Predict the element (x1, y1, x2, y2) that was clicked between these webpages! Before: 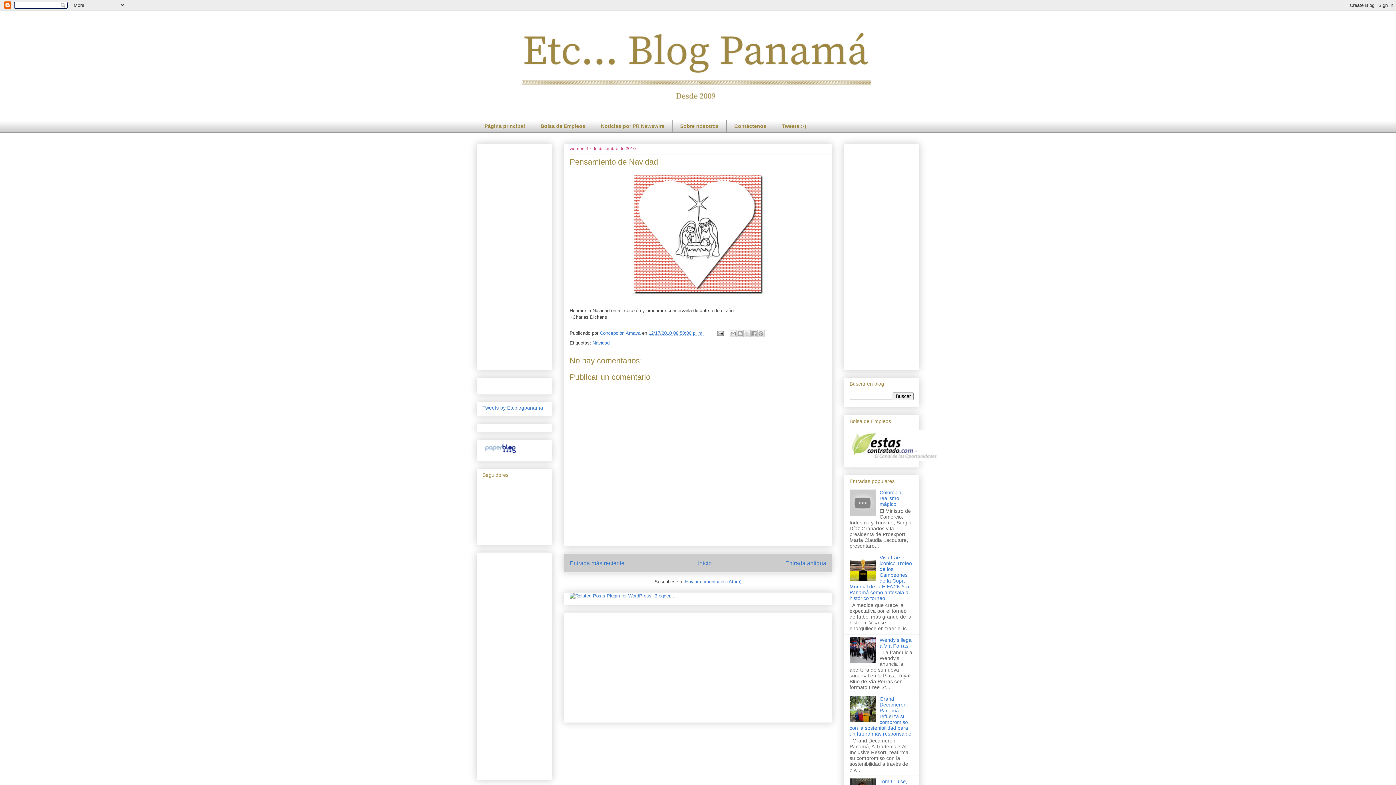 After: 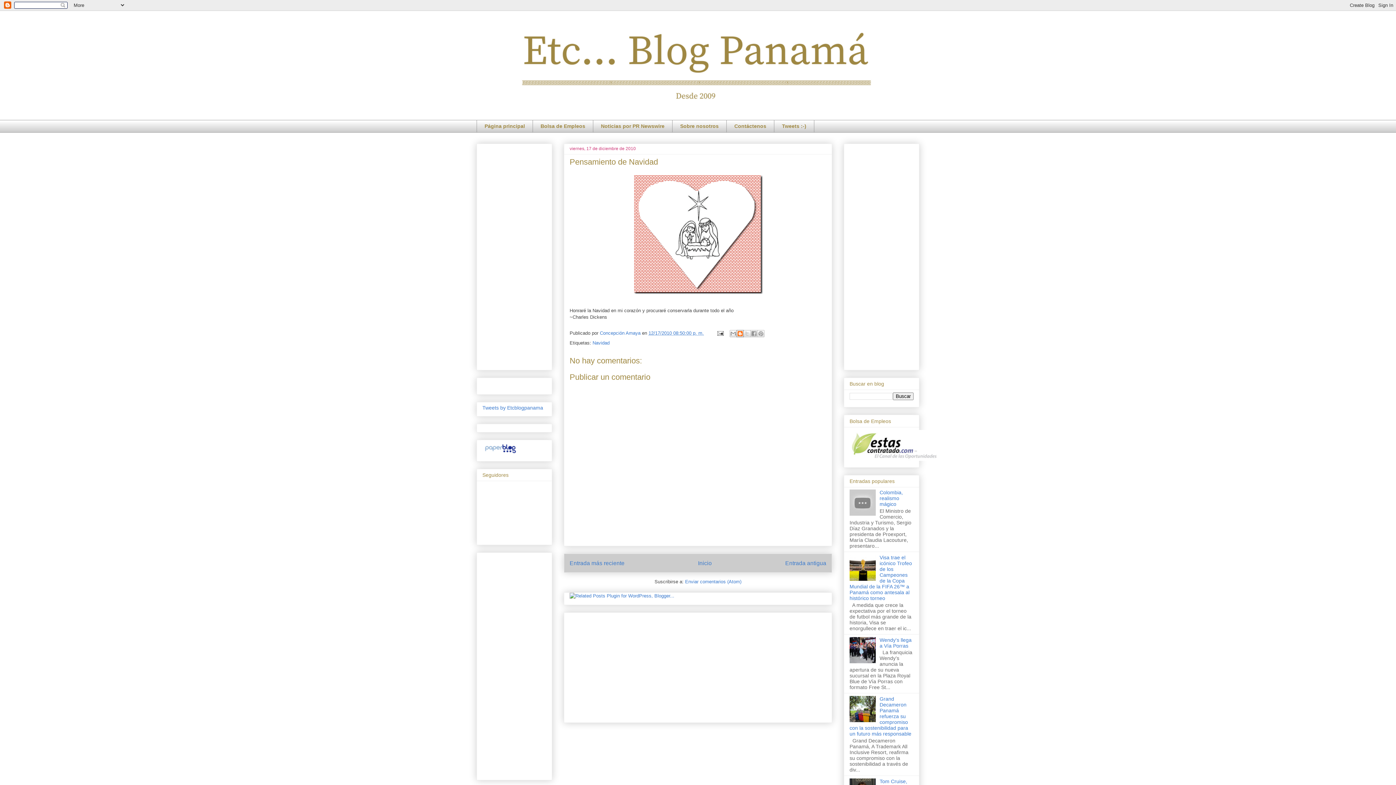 Action: bbox: (736, 330, 743, 337) label: Escribe un blog